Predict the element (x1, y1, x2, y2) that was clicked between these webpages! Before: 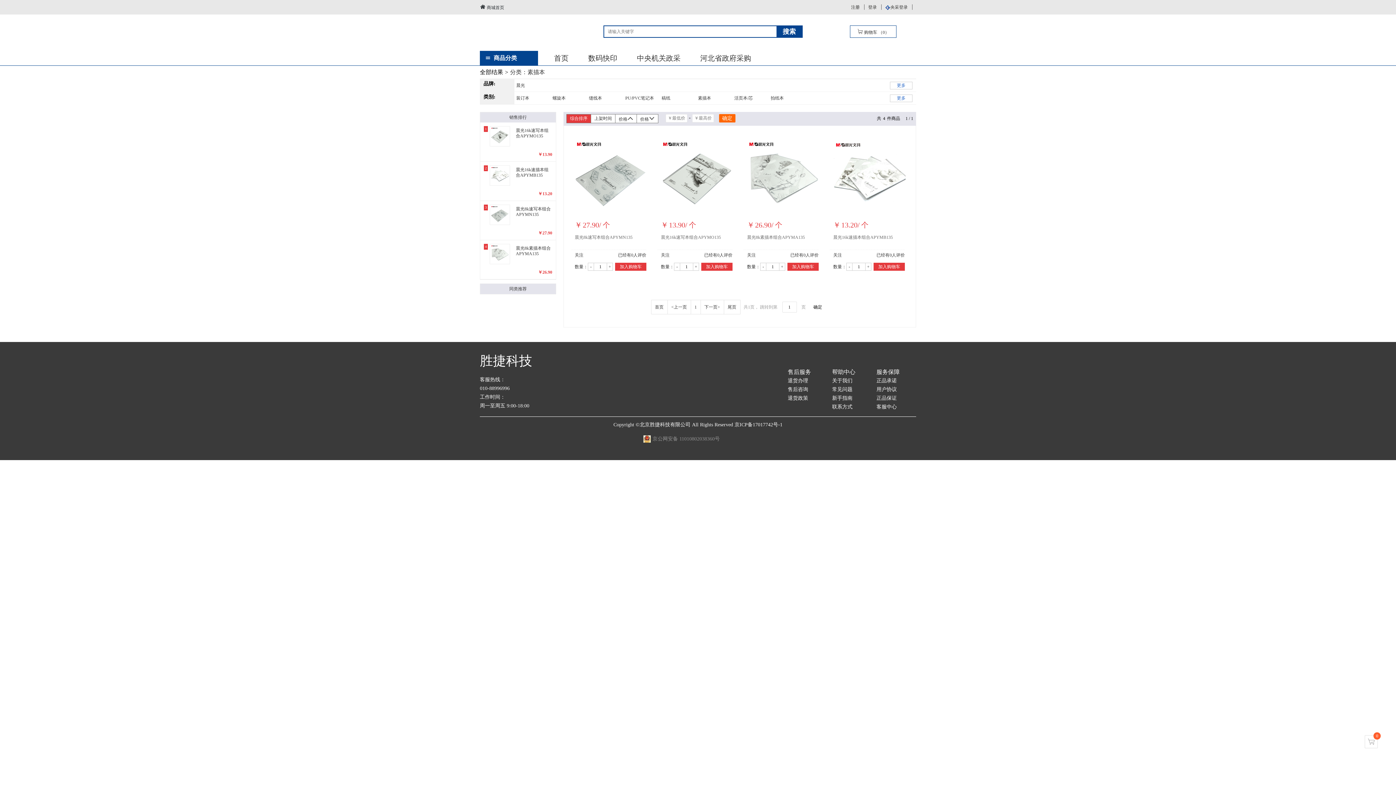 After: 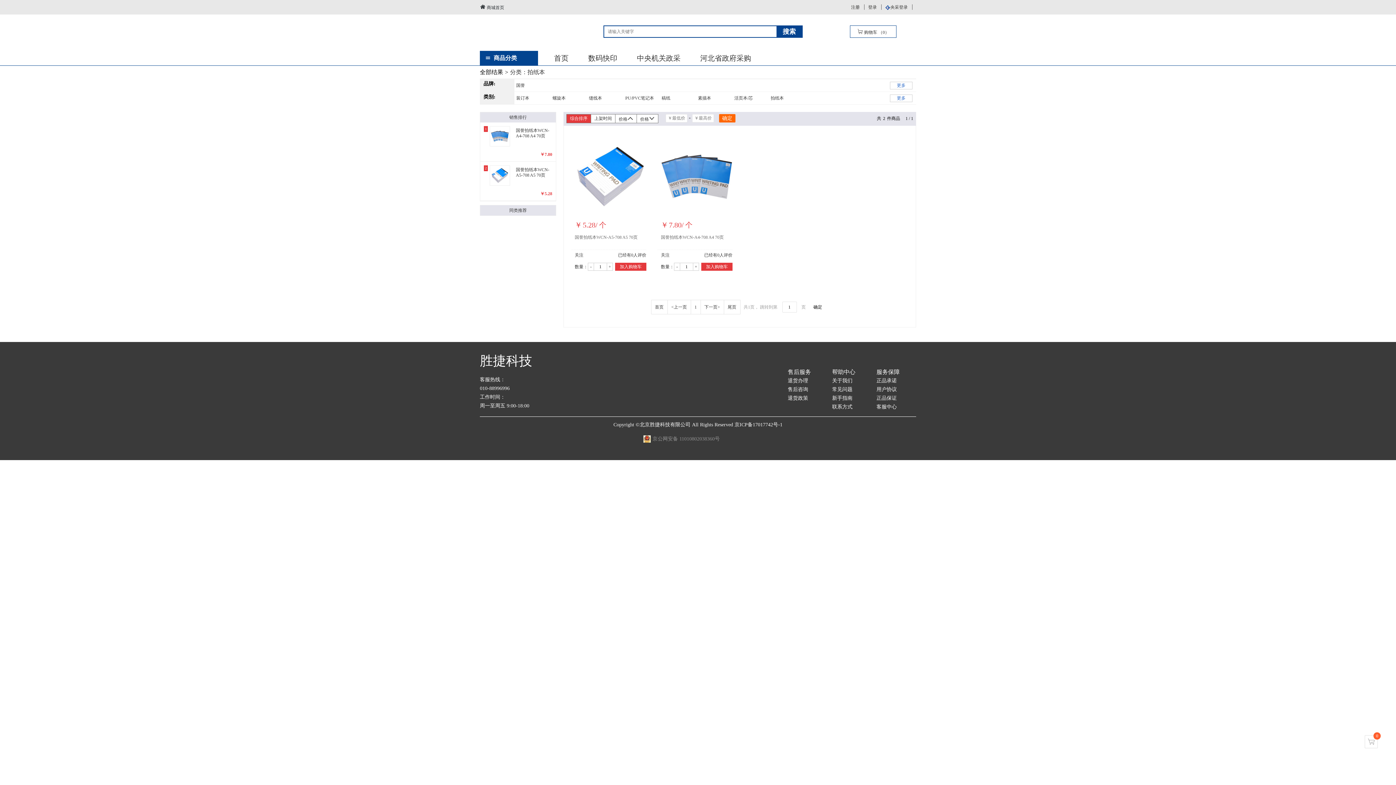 Action: bbox: (770, 95, 784, 100) label: 拍纸本